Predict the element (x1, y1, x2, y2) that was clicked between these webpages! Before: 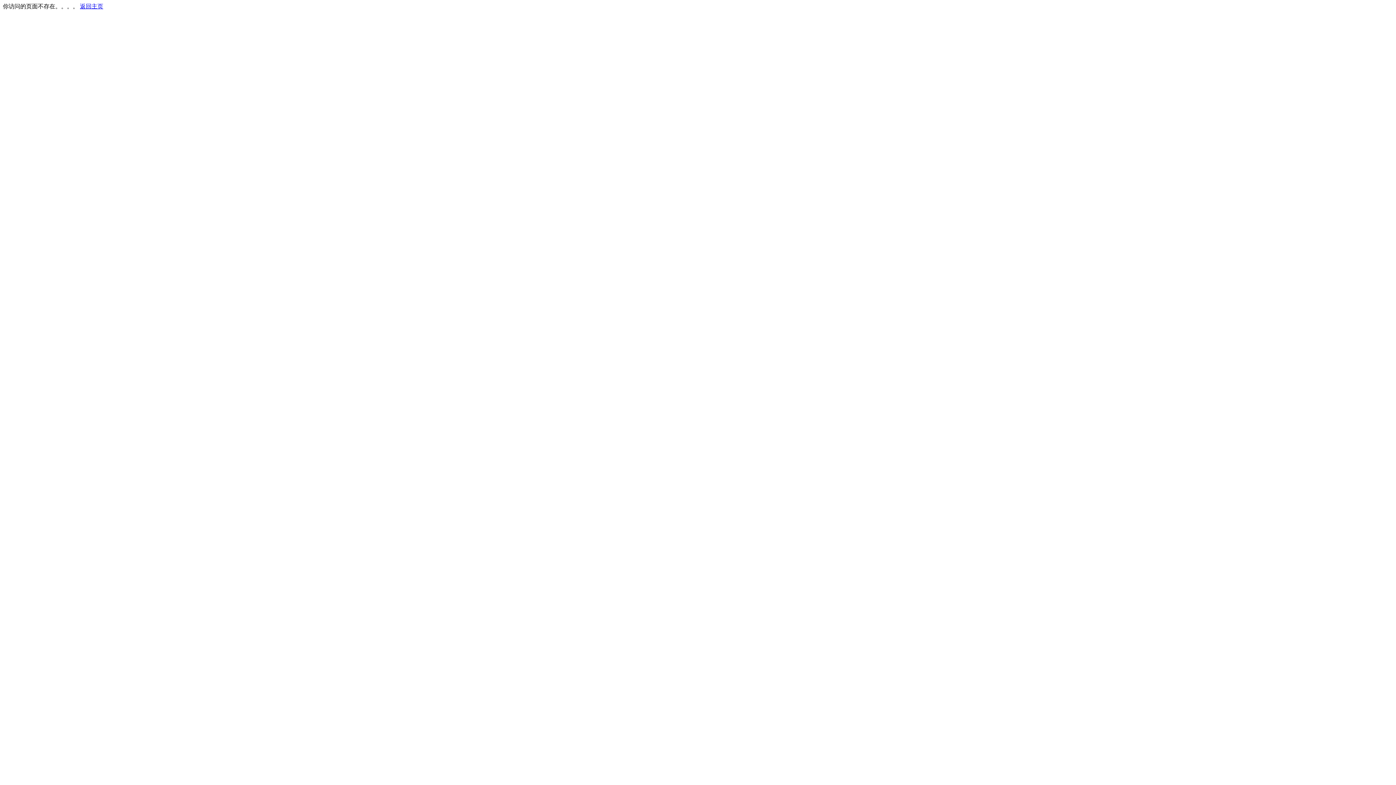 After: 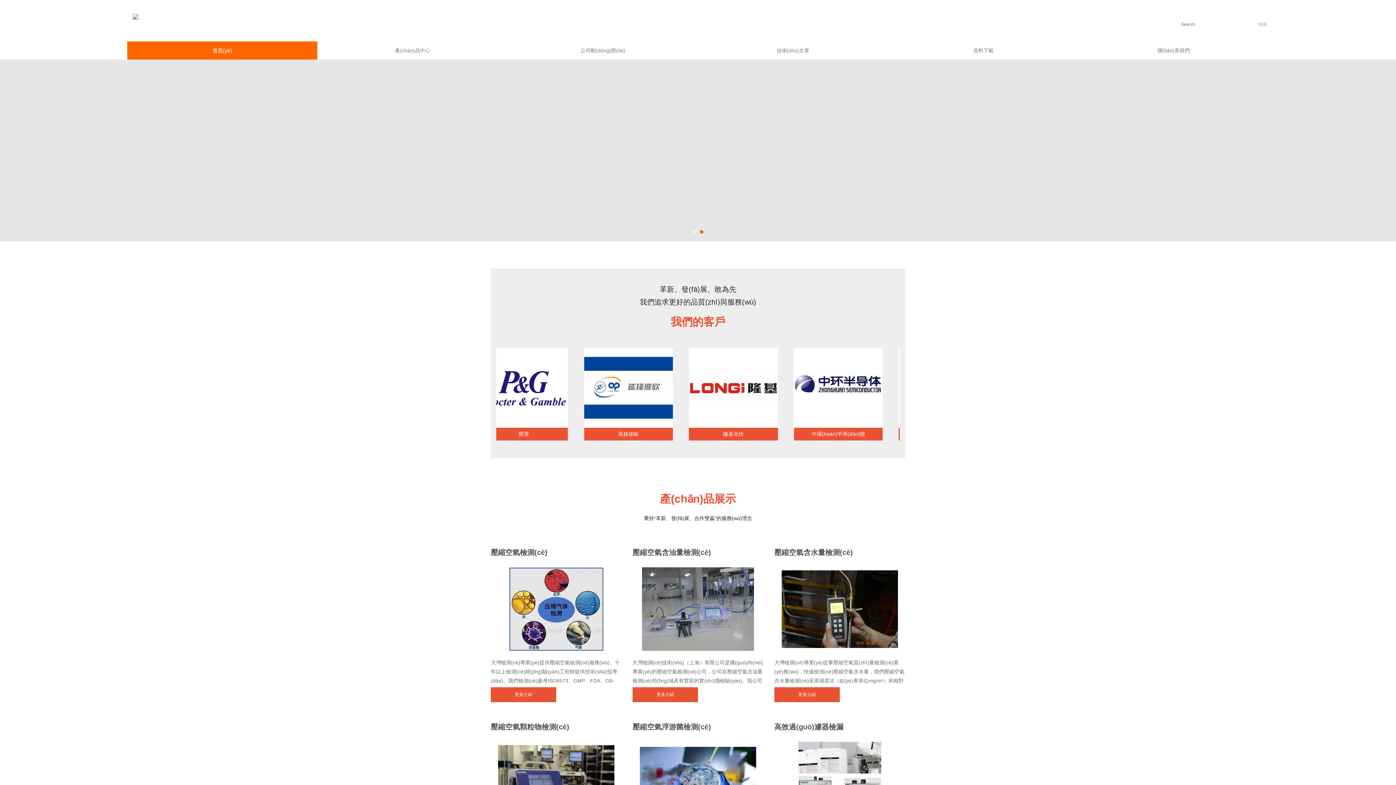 Action: label: 返回主页 bbox: (80, 3, 103, 9)